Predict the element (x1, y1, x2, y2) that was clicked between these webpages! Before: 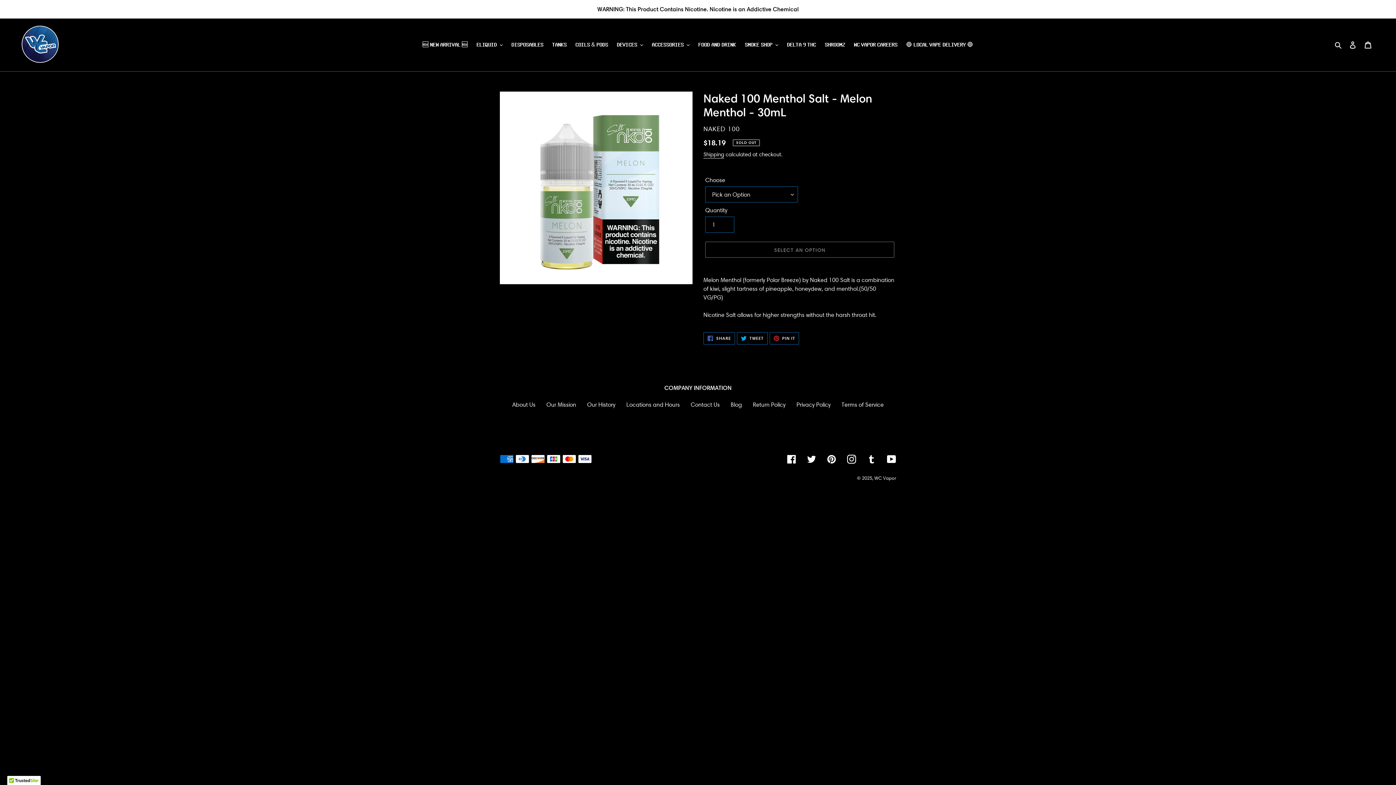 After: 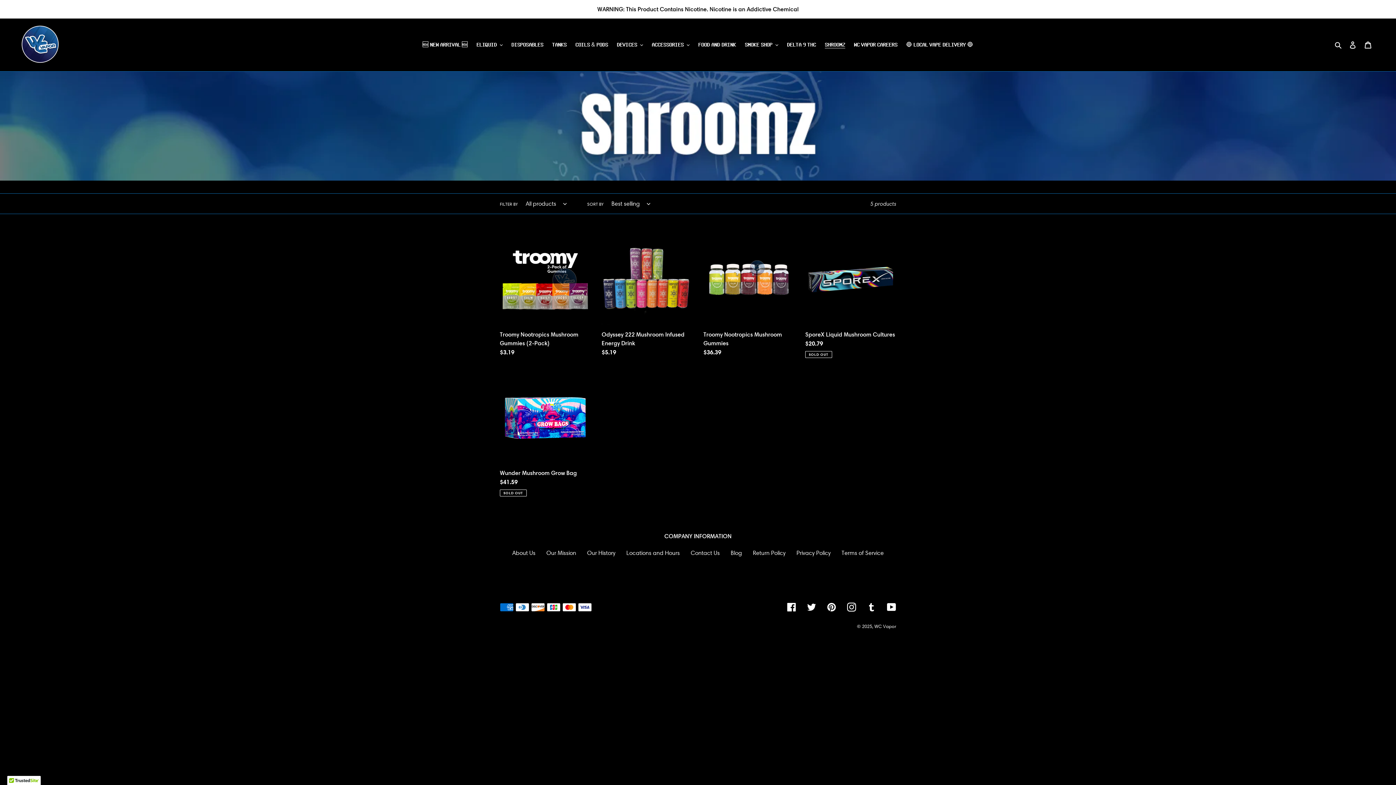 Action: label: 𝐒𝐇𝐑𝐎𝐎𝐌𝐙 bbox: (821, 39, 848, 50)